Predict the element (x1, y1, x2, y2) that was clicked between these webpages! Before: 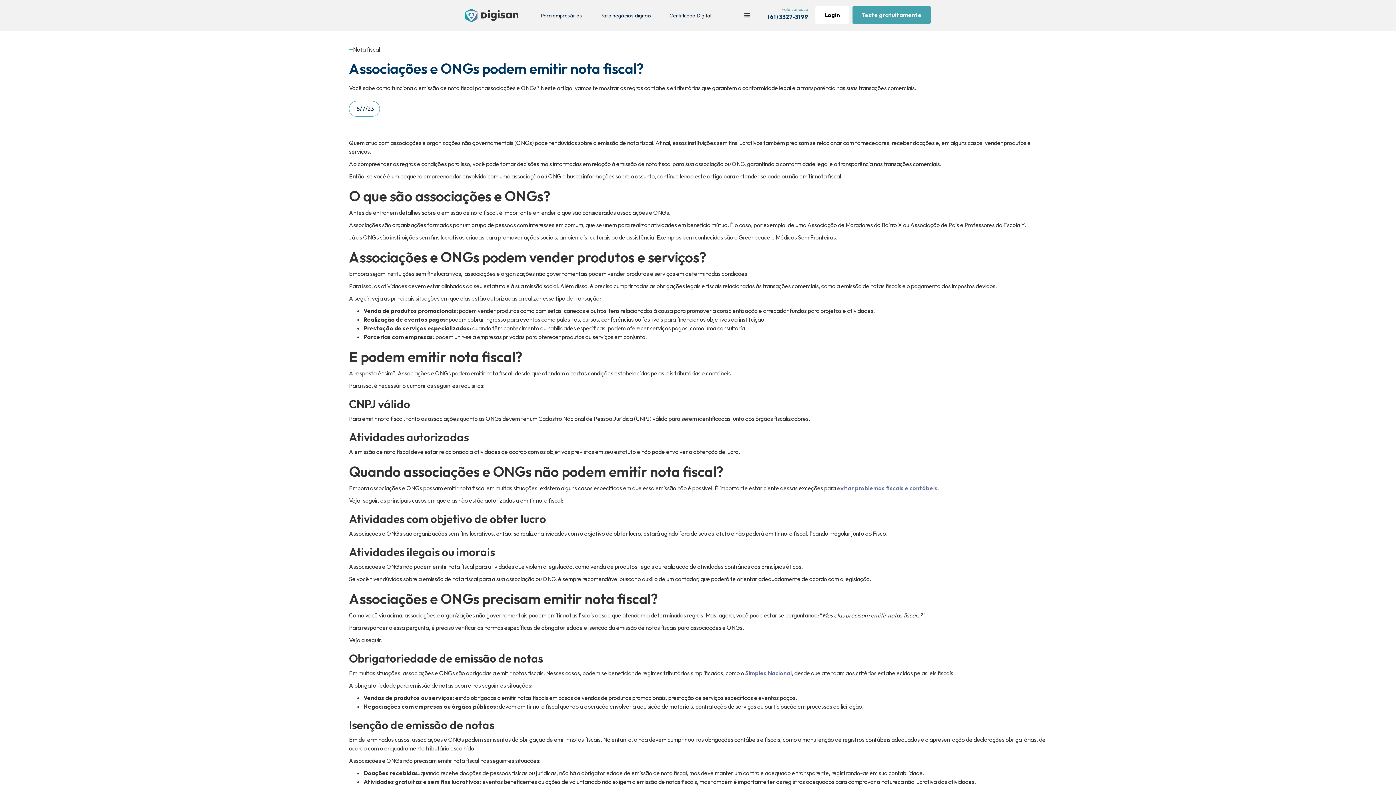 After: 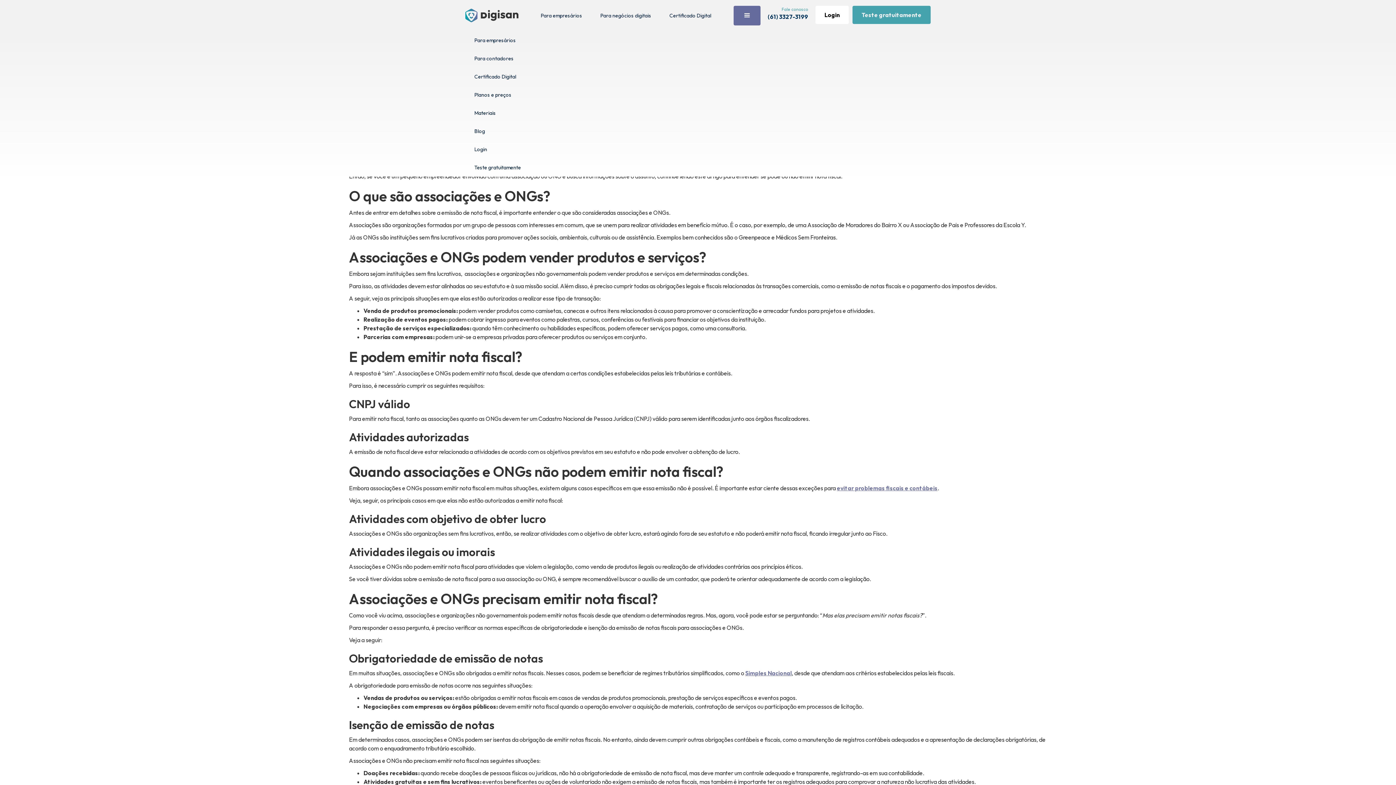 Action: label: menu bbox: (733, 5, 760, 25)